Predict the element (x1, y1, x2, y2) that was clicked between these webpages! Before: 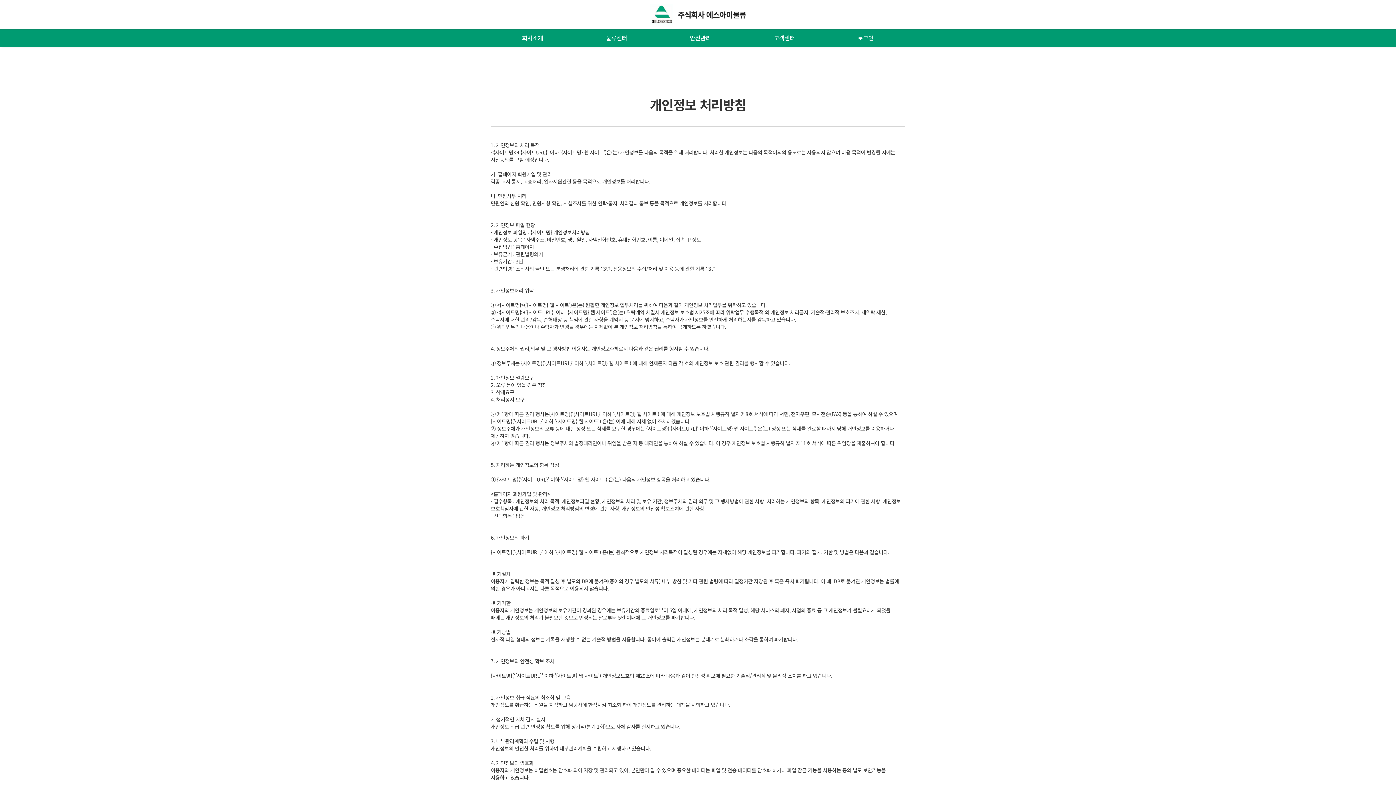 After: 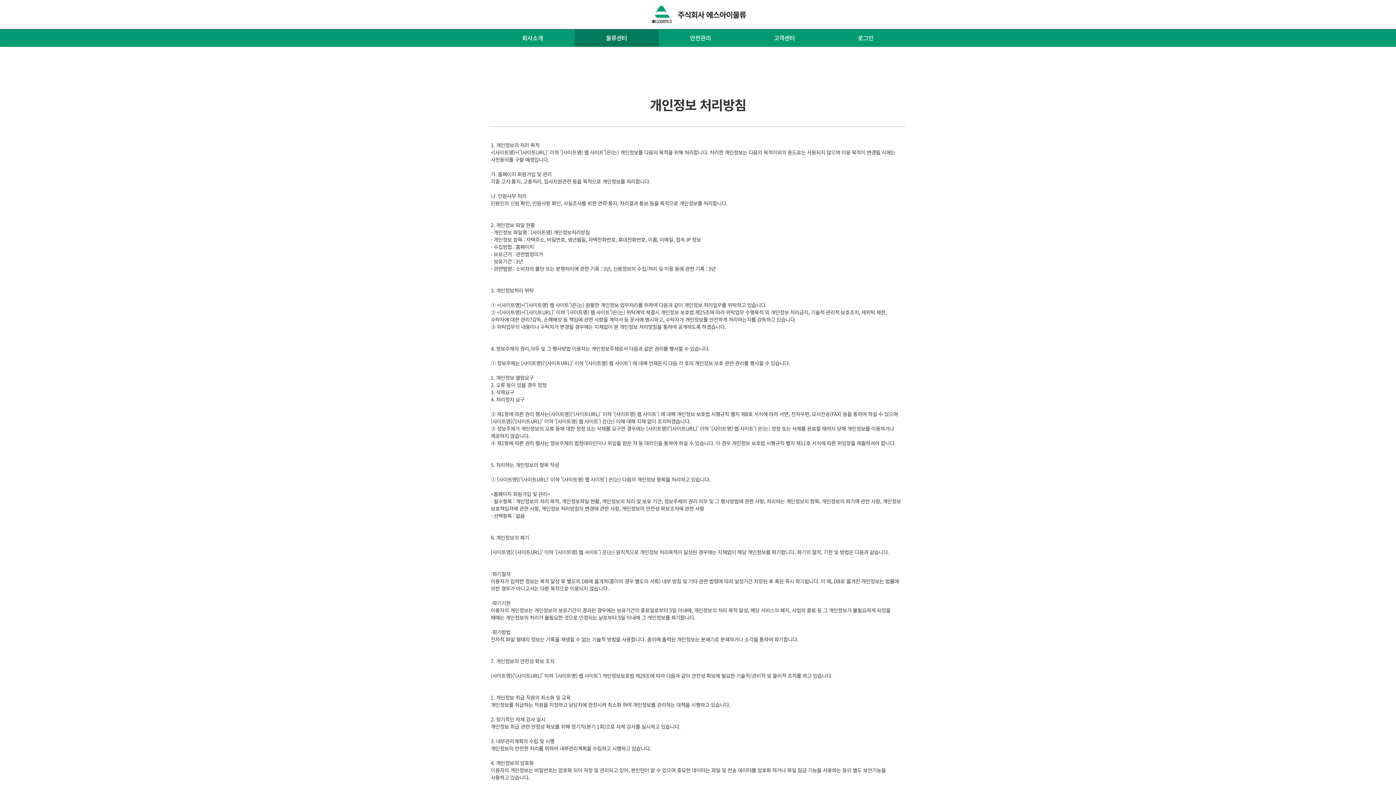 Action: bbox: (574, 29, 658, 46) label: 물류센터